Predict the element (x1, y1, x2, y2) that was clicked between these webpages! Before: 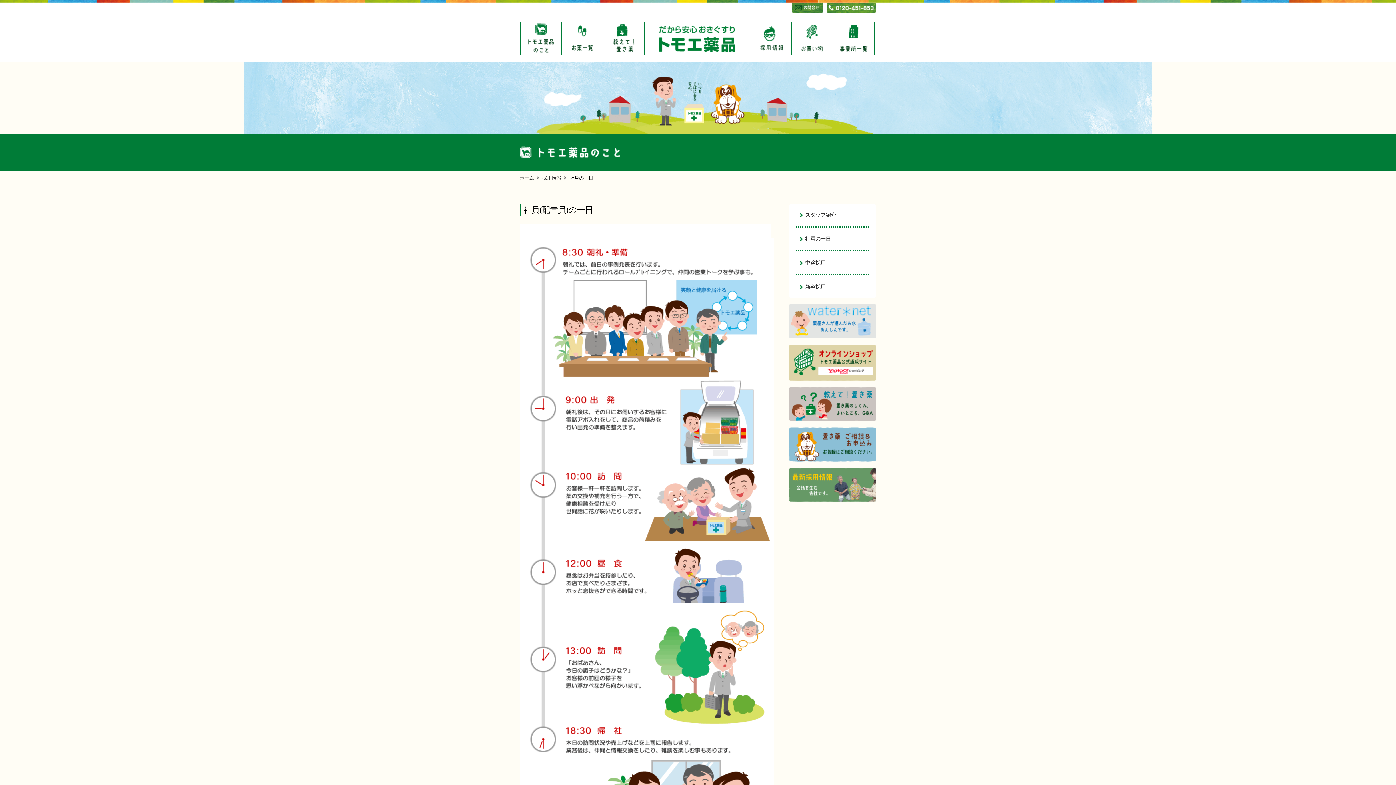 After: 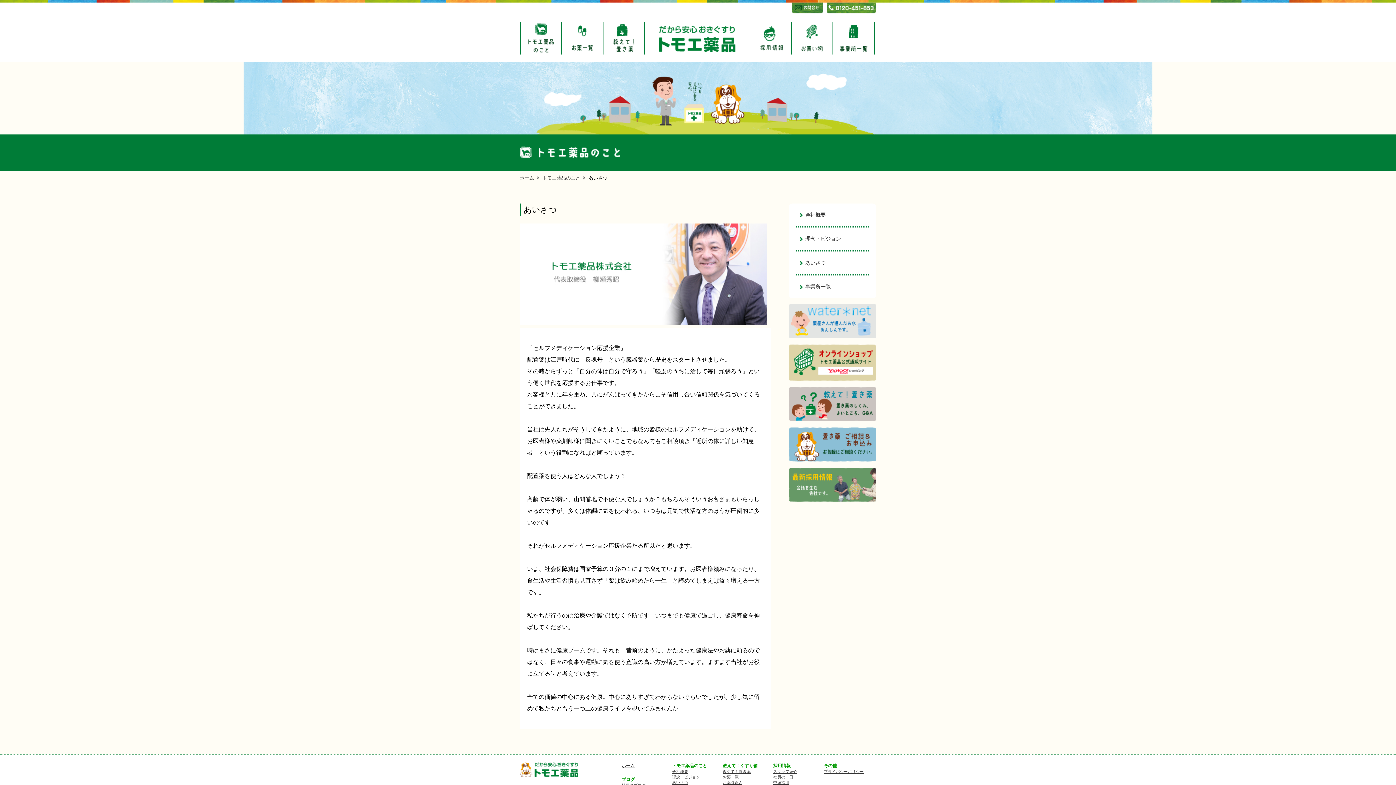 Action: bbox: (826, 8, 876, 14)